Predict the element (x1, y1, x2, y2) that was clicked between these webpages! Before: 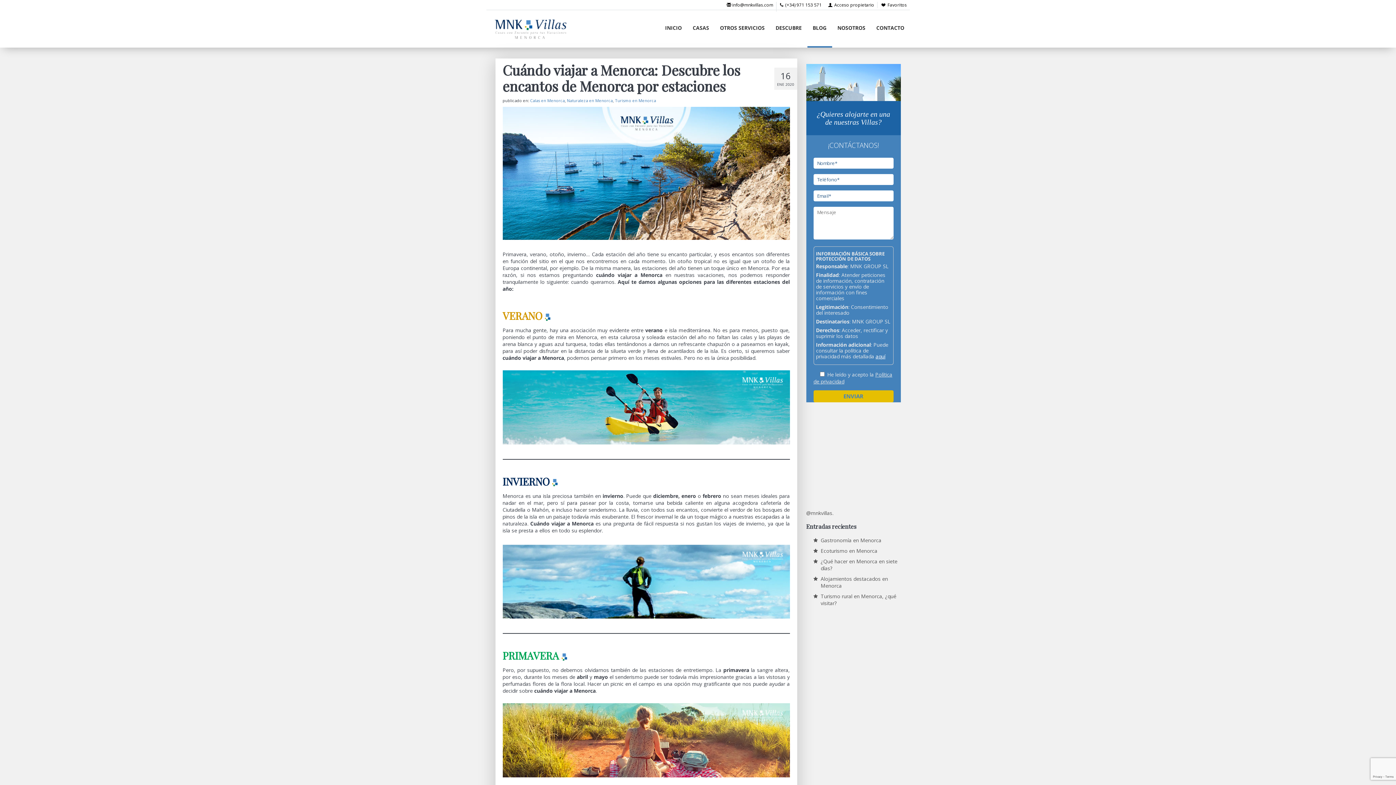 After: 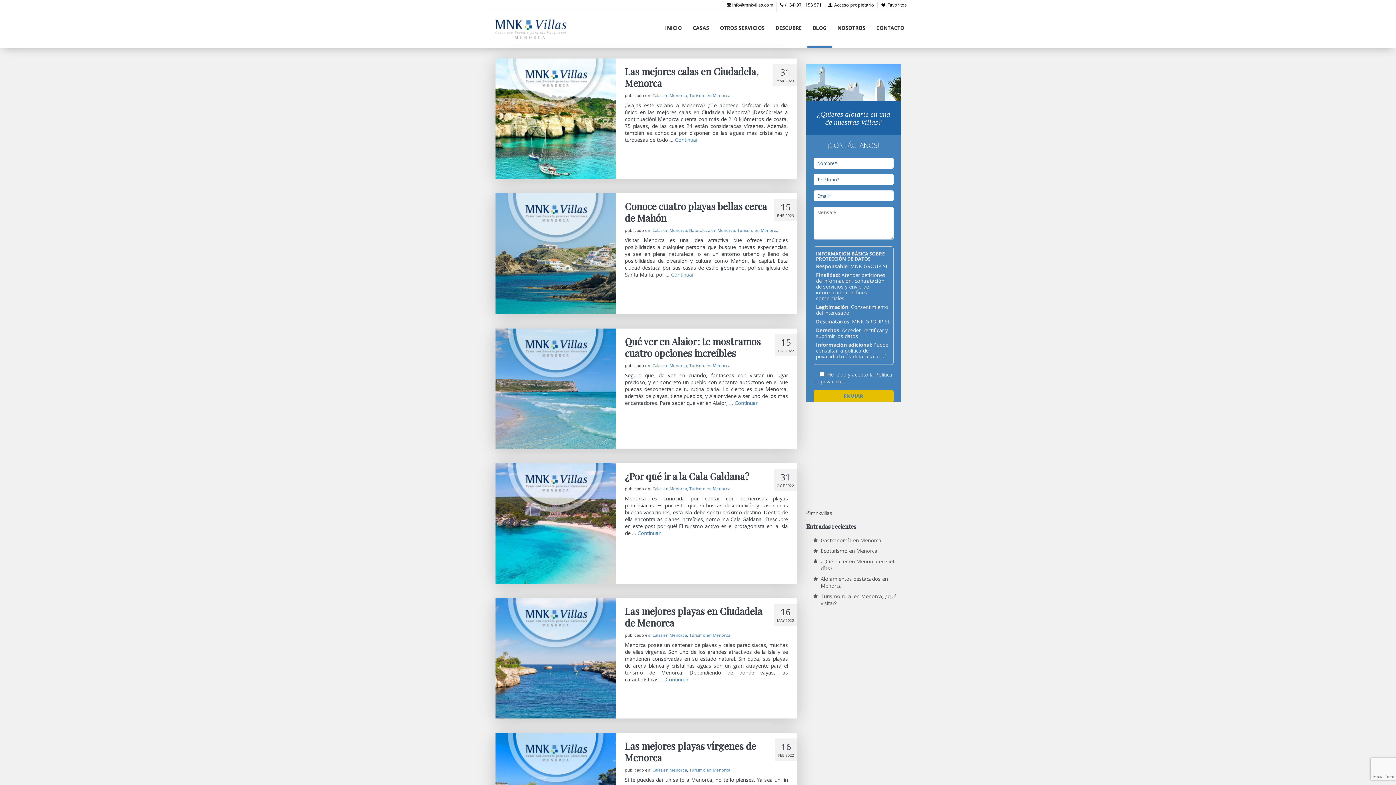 Action: bbox: (530, 97, 564, 103) label: Calas en Menorca